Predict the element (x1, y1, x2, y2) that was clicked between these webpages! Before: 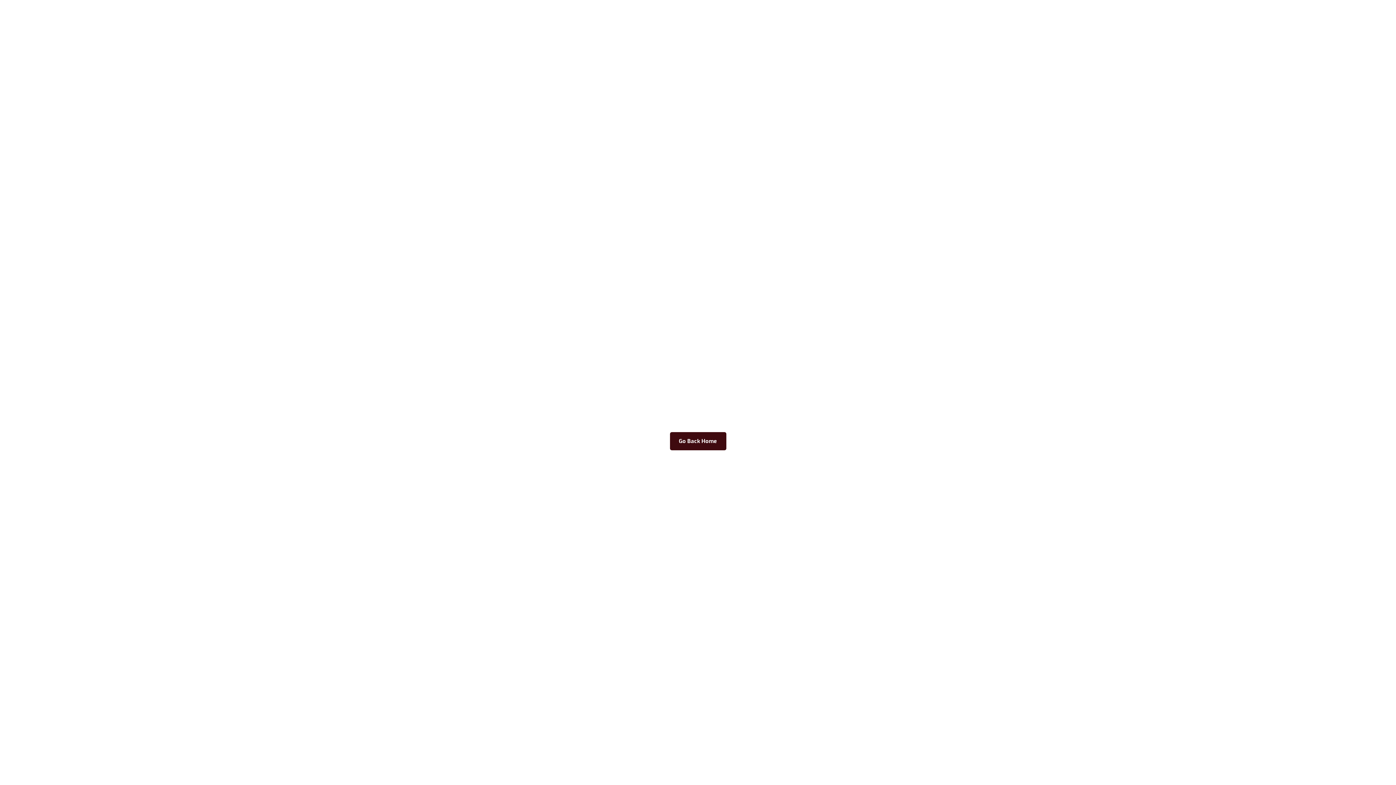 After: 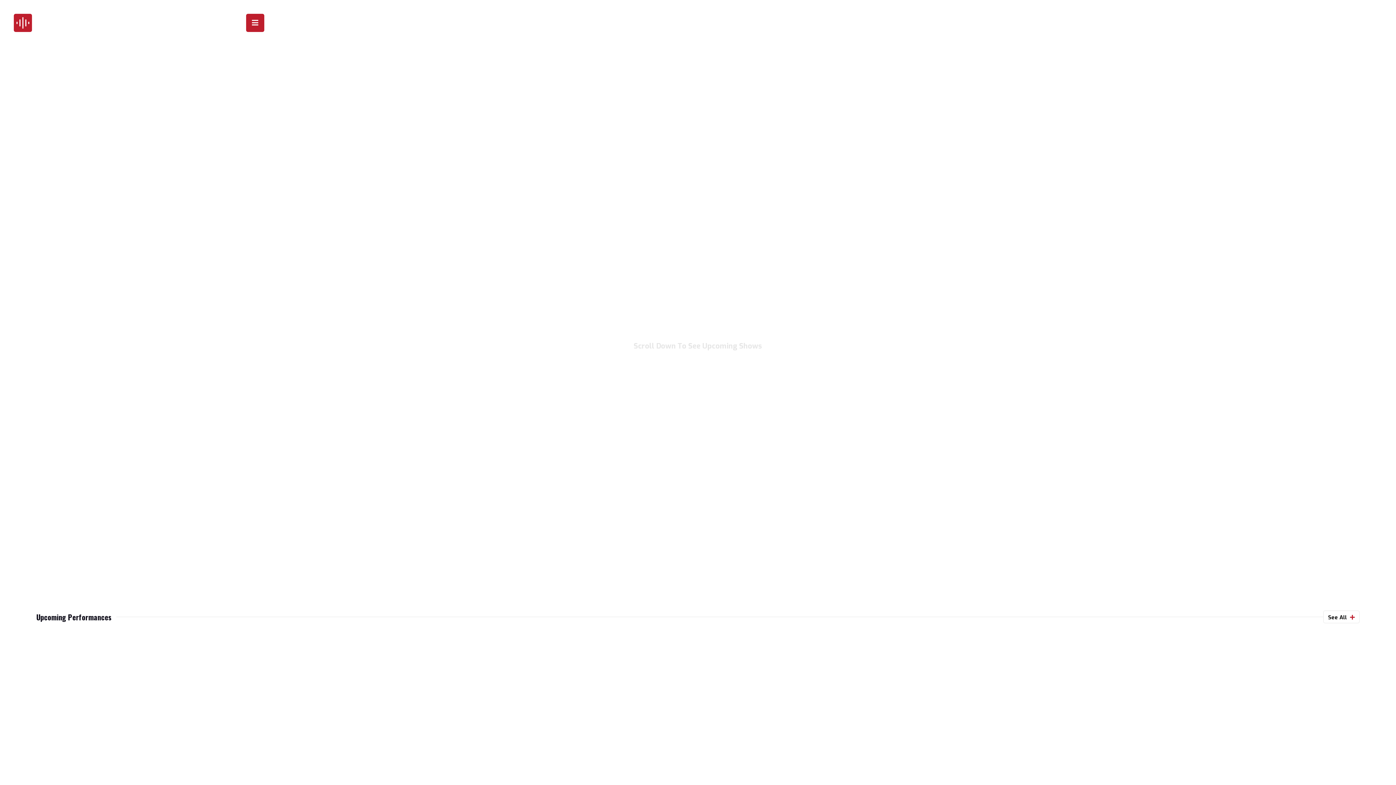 Action: bbox: (670, 432, 726, 450) label: Go Back Home